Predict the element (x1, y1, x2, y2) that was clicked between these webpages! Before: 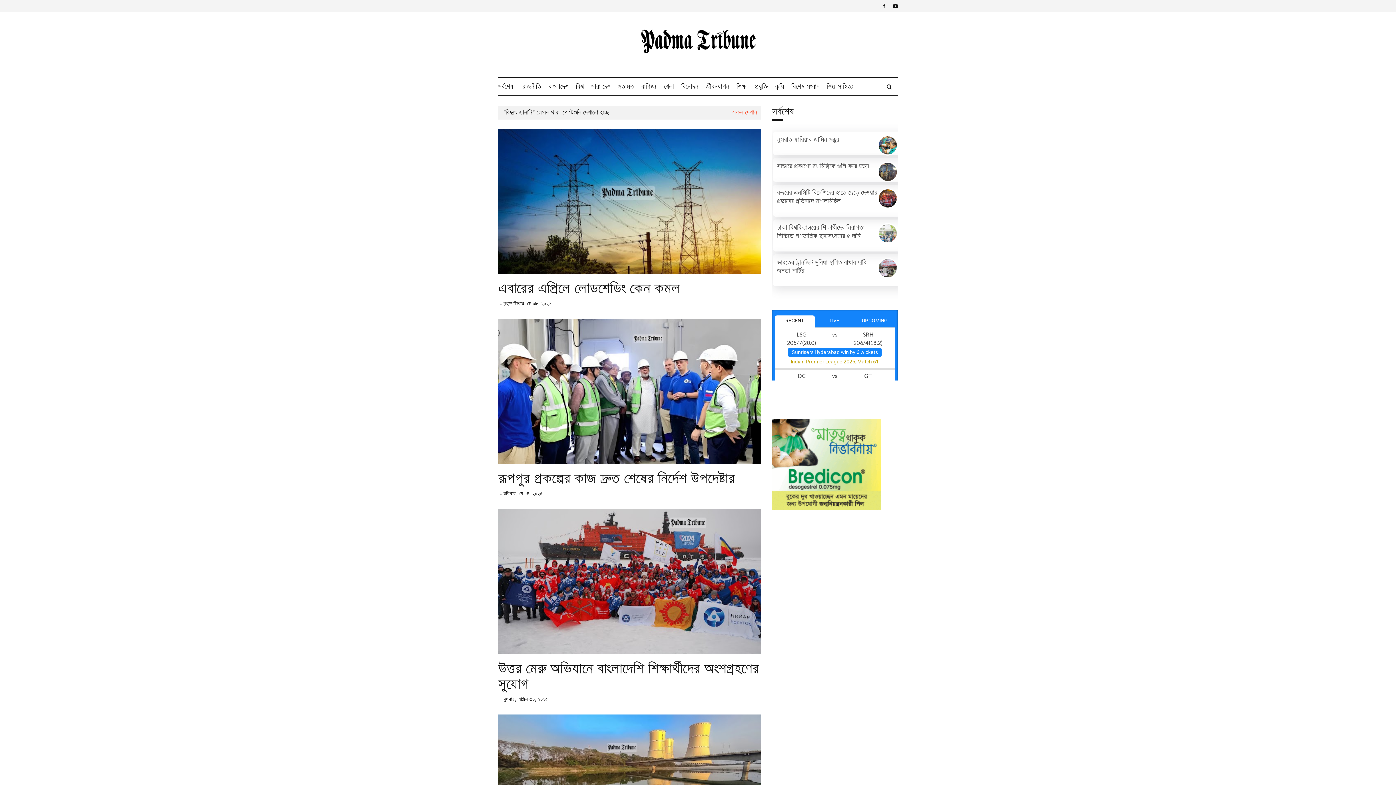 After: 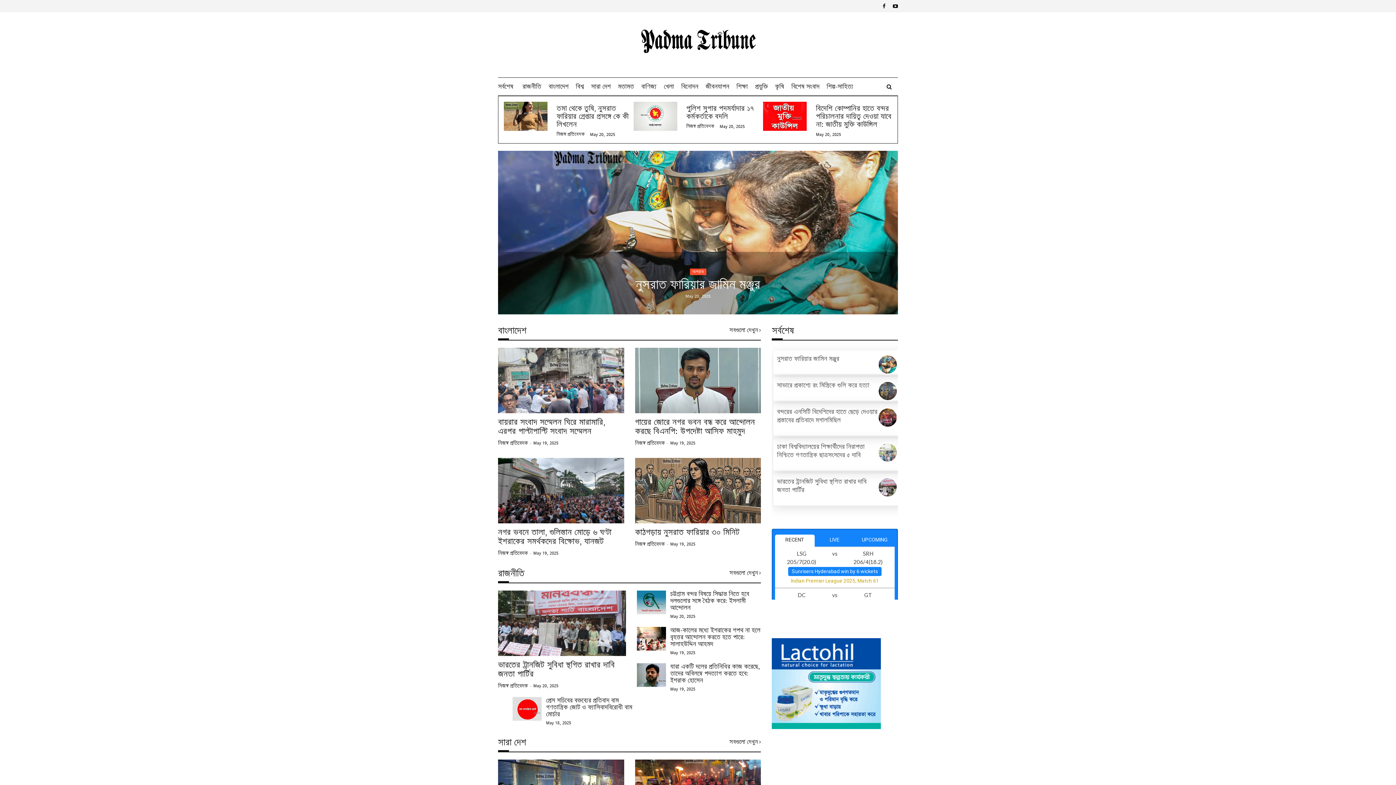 Action: bbox: (732, 109, 757, 116) label: সকল দেখান